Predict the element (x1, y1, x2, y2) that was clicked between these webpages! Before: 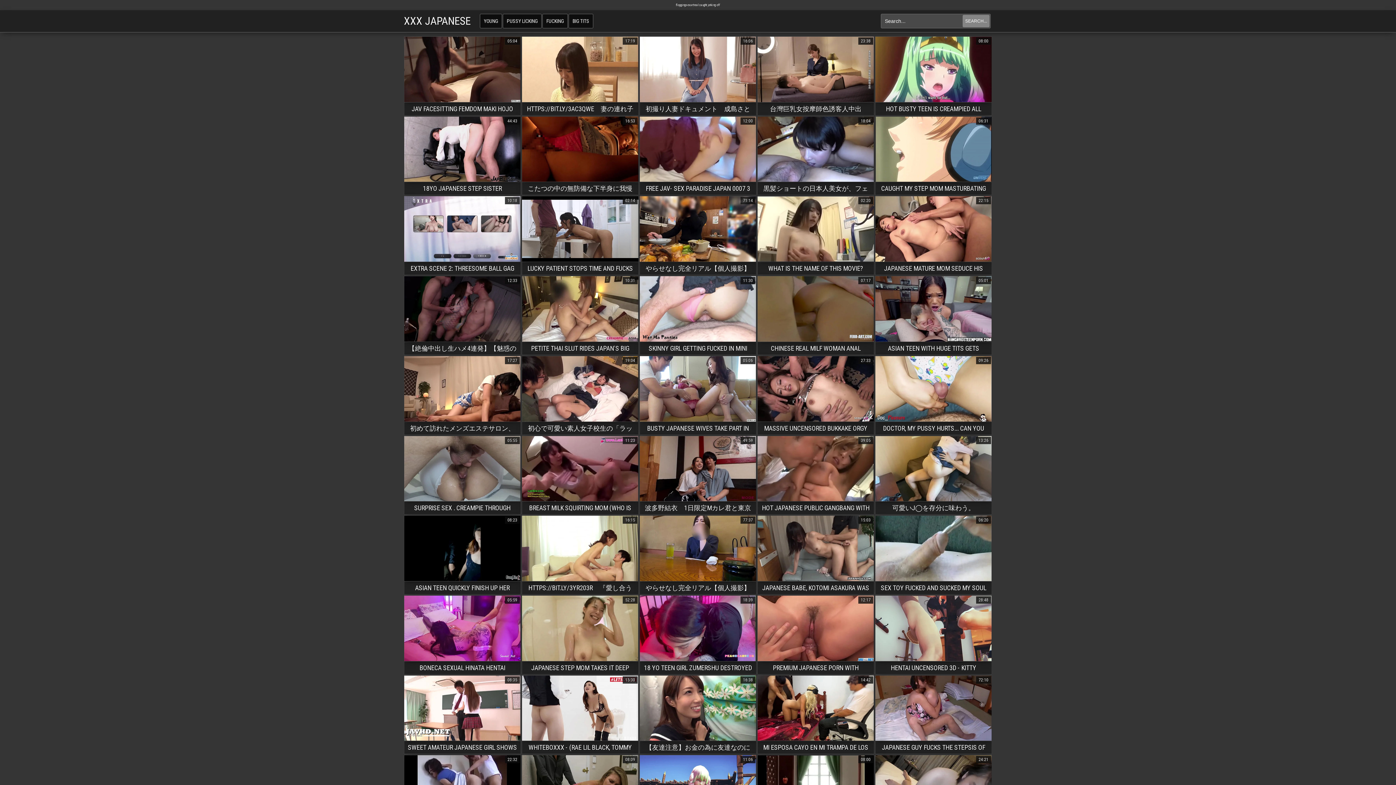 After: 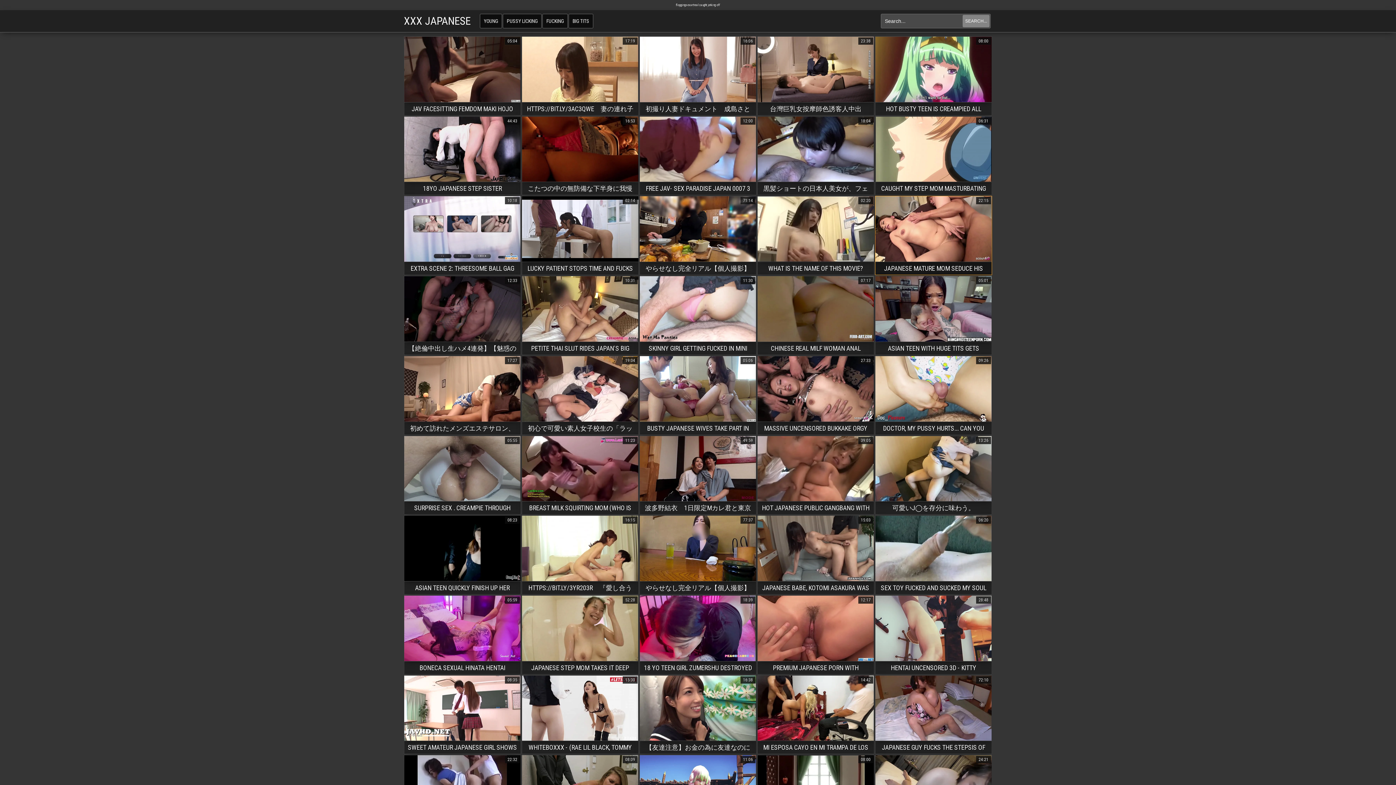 Action: bbox: (875, 65, 992, 79) label: JAPANESE MATURE MOM SEDUCE HIS VIRGIN CLASSMATE TO CHEATING CREAMPIE FUCK
22:15